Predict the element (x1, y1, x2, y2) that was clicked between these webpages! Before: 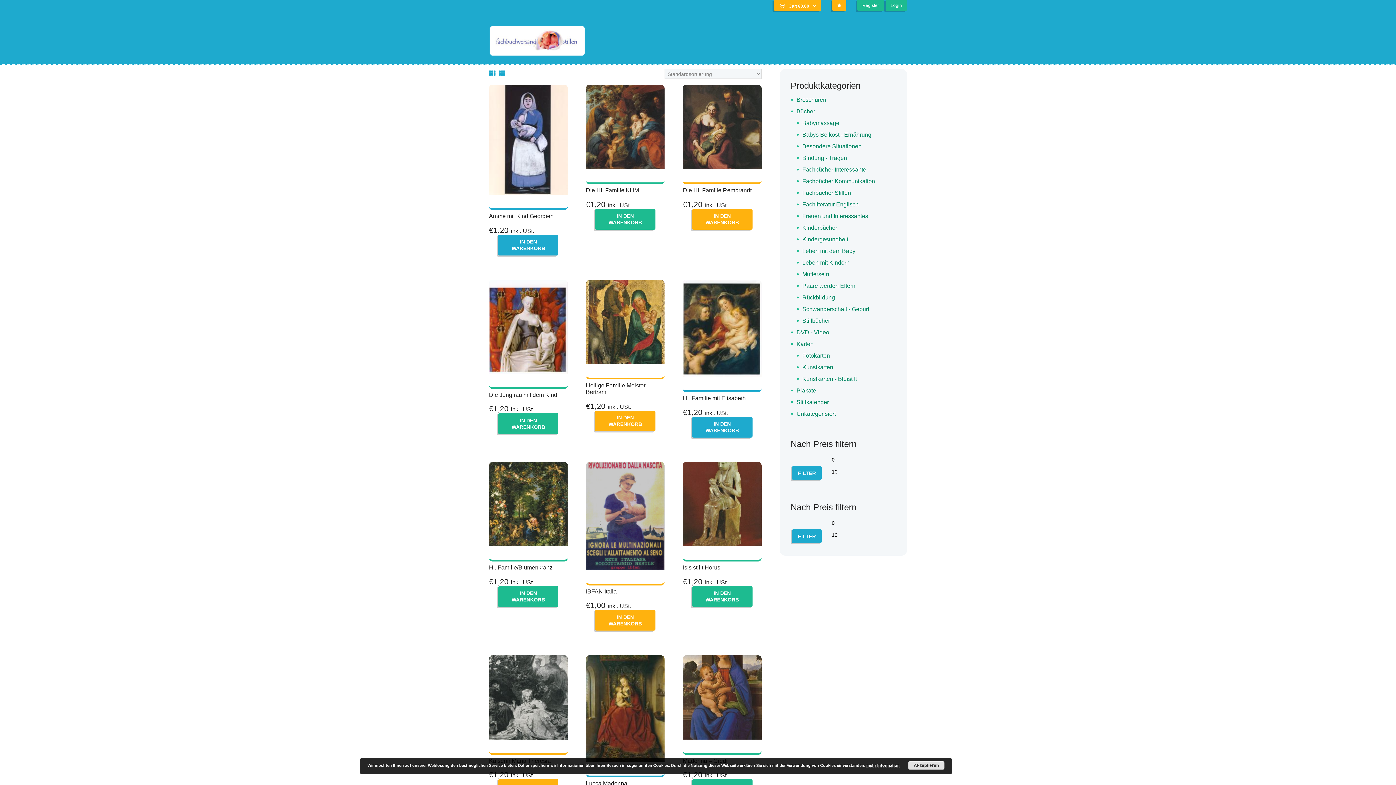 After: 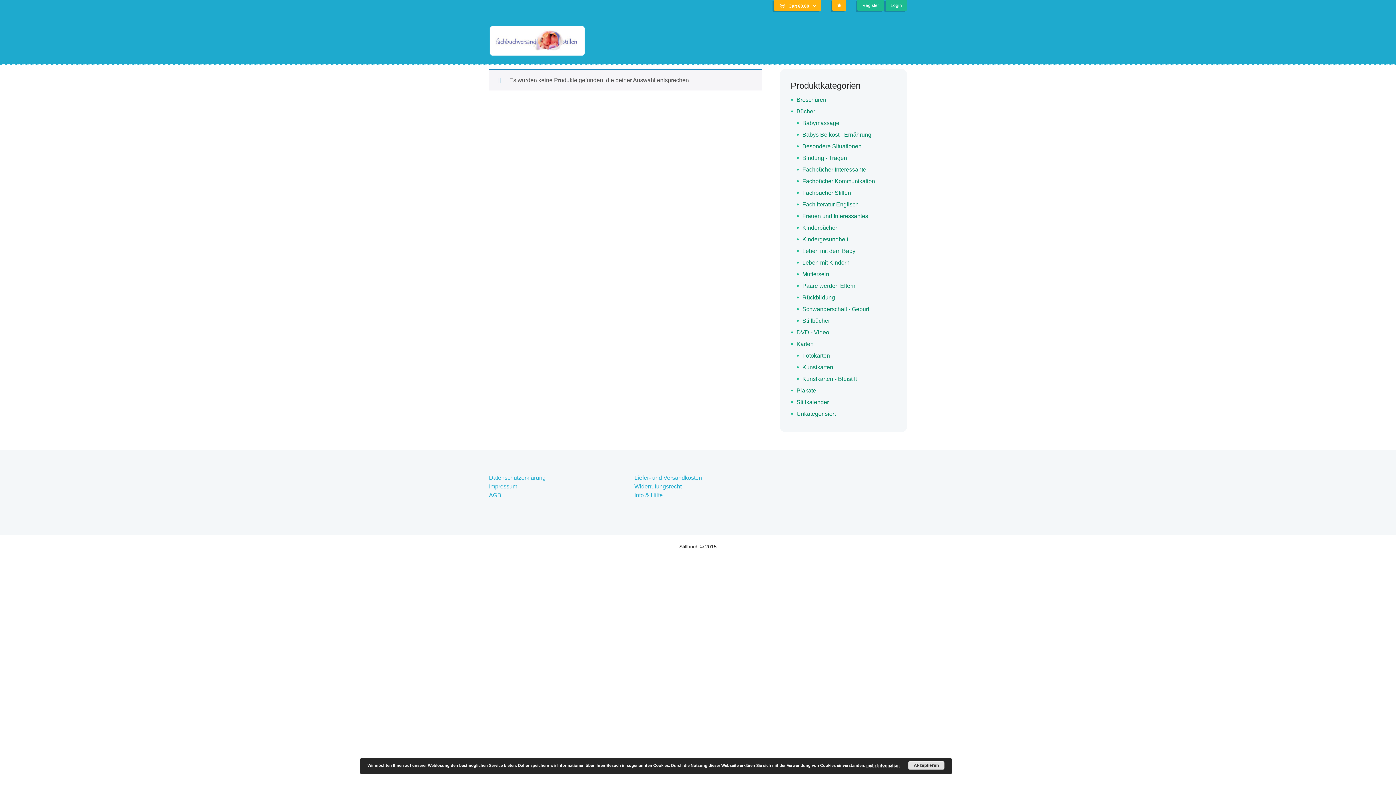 Action: label: Stillkalender bbox: (796, 399, 829, 405)